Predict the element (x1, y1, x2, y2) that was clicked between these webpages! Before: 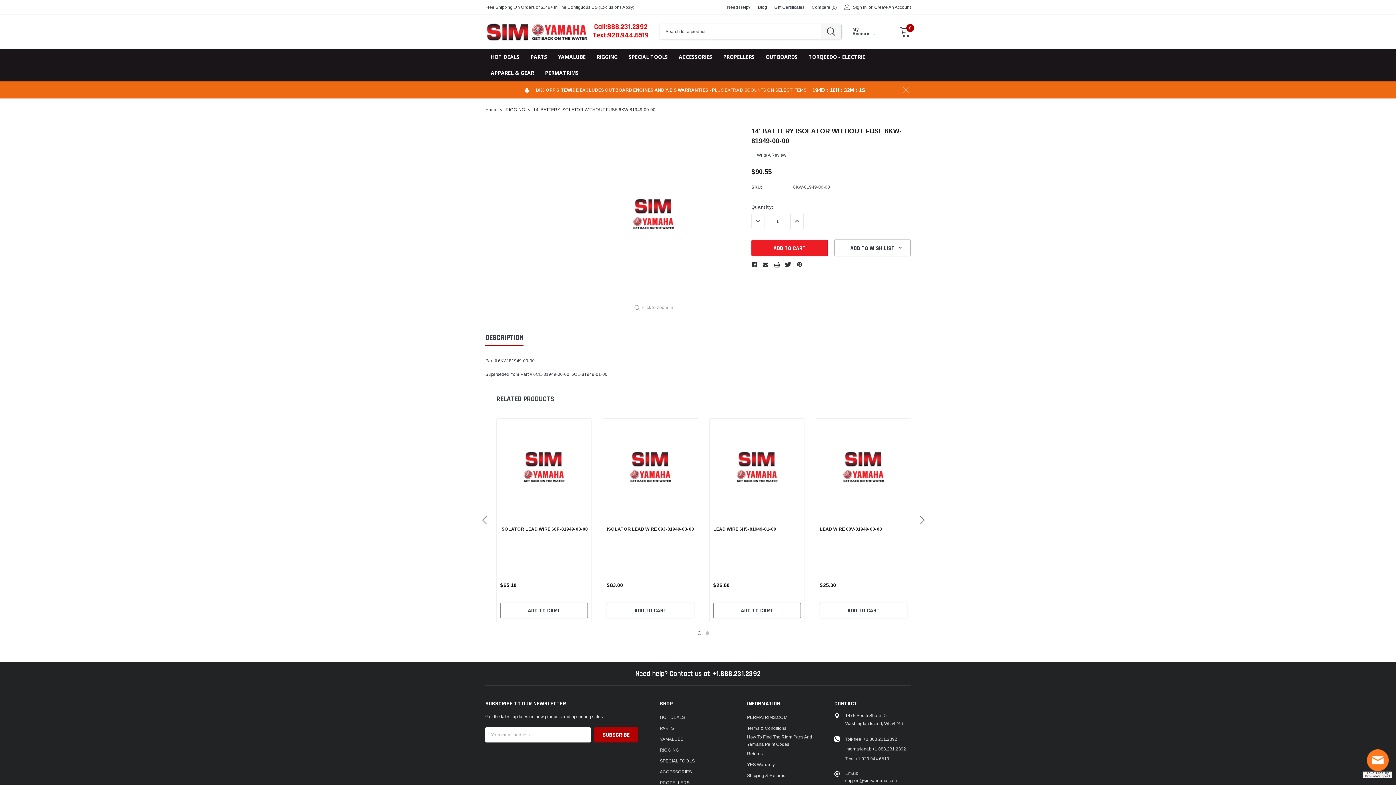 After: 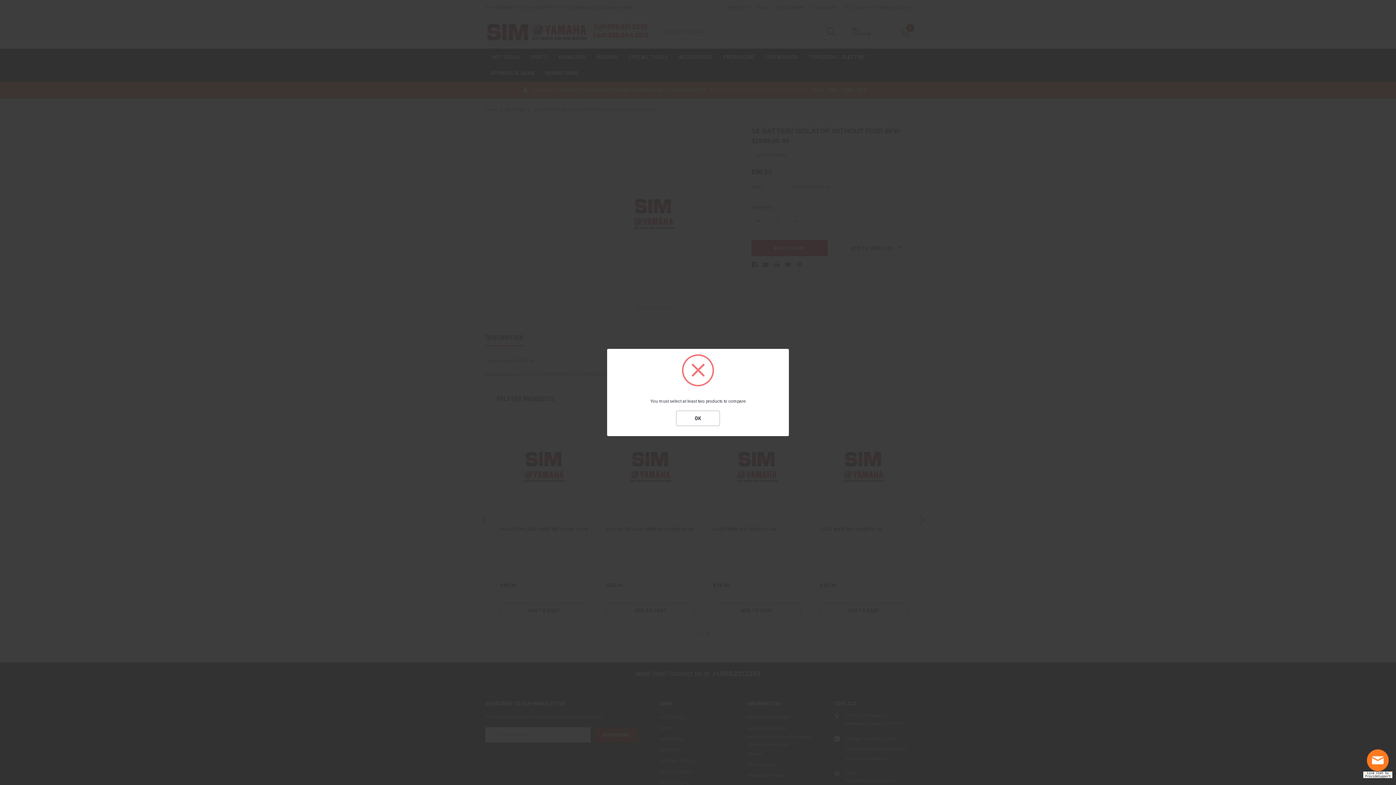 Action: label: Compare (0) bbox: (812, 3, 837, 11)